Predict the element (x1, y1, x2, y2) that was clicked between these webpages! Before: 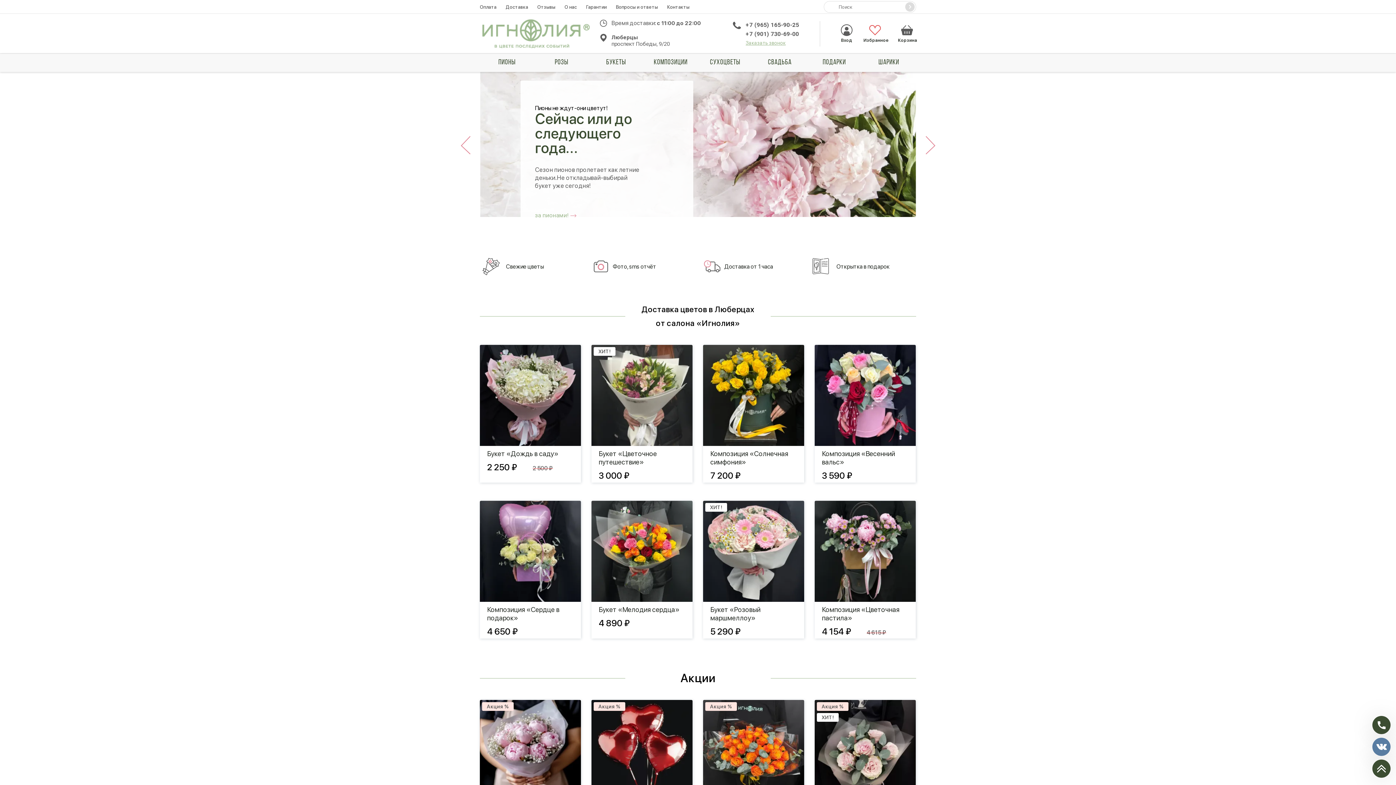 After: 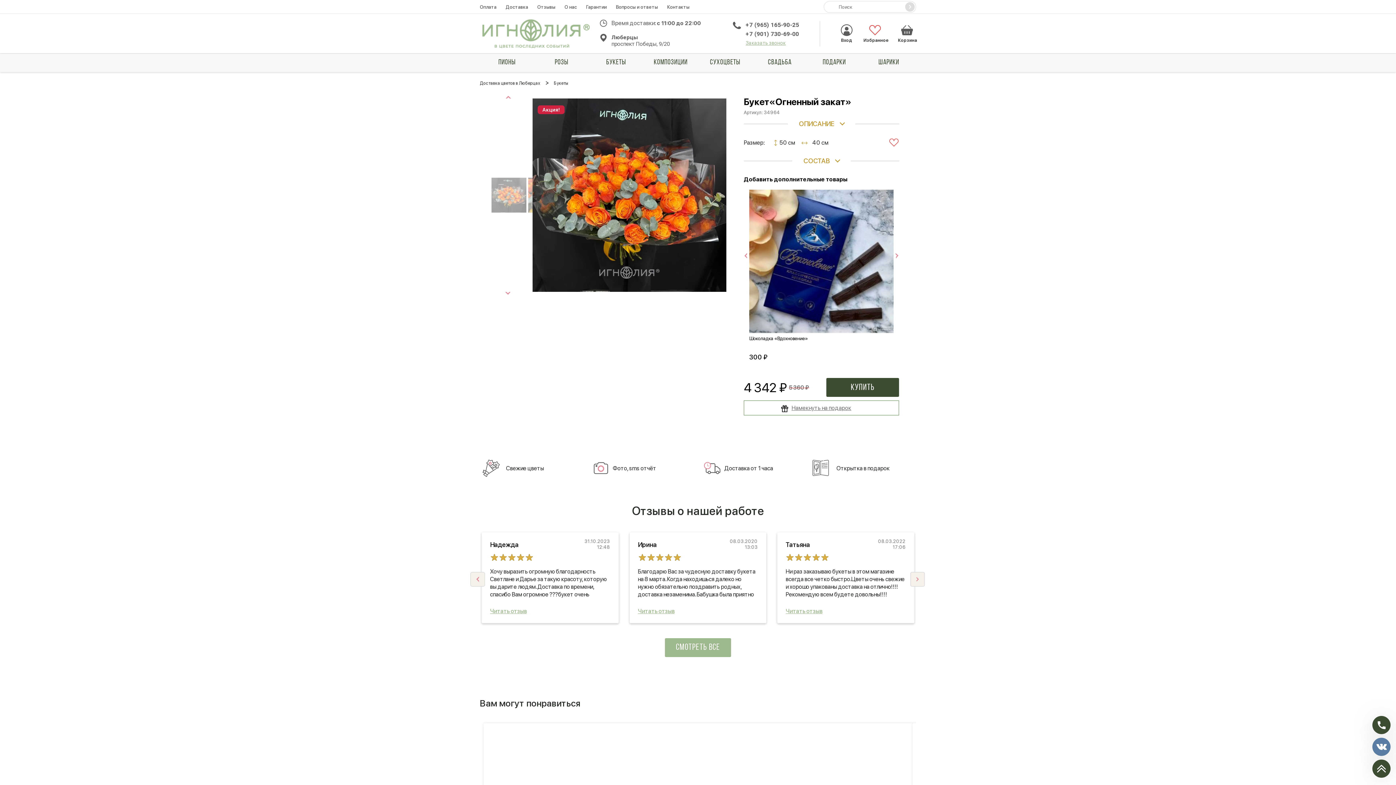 Action: label: Акция % bbox: (703, 700, 804, 801)